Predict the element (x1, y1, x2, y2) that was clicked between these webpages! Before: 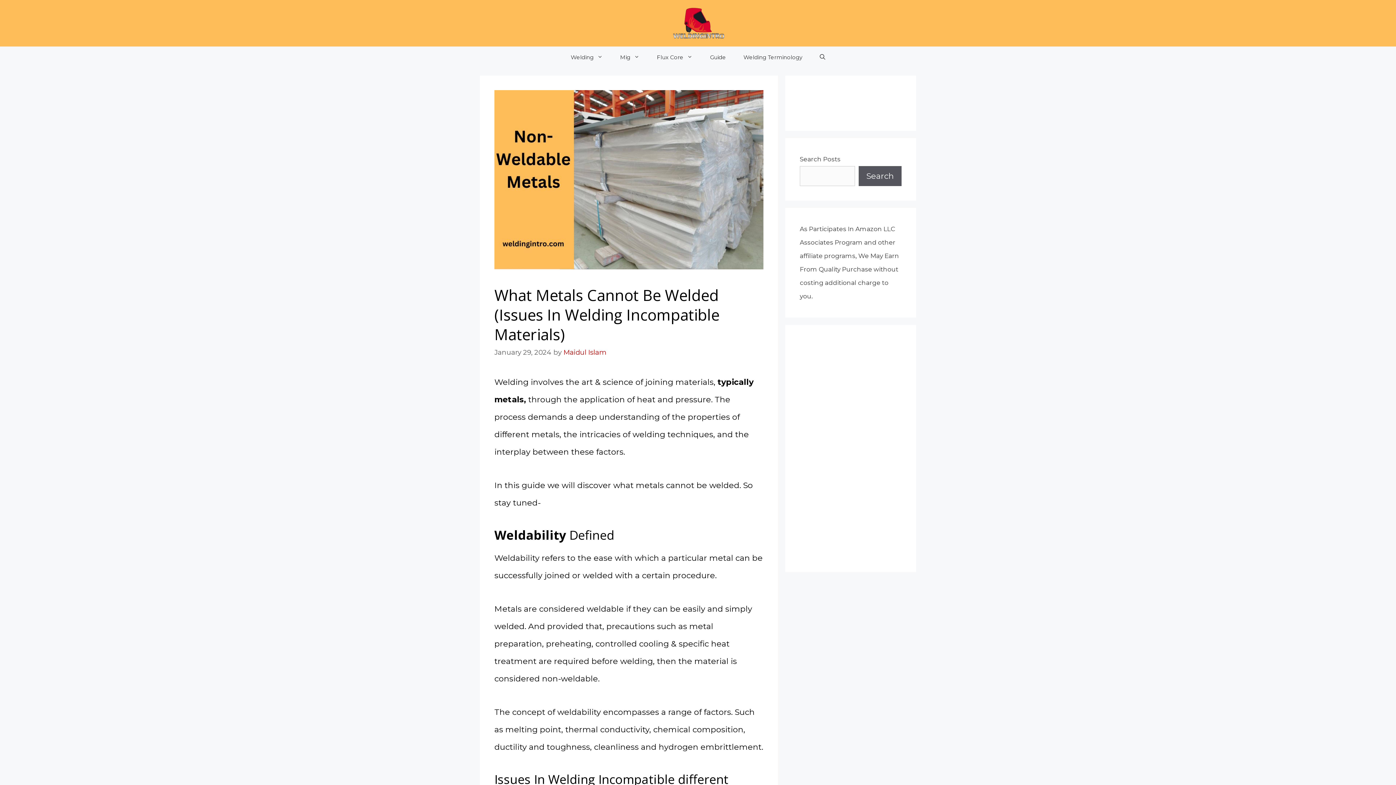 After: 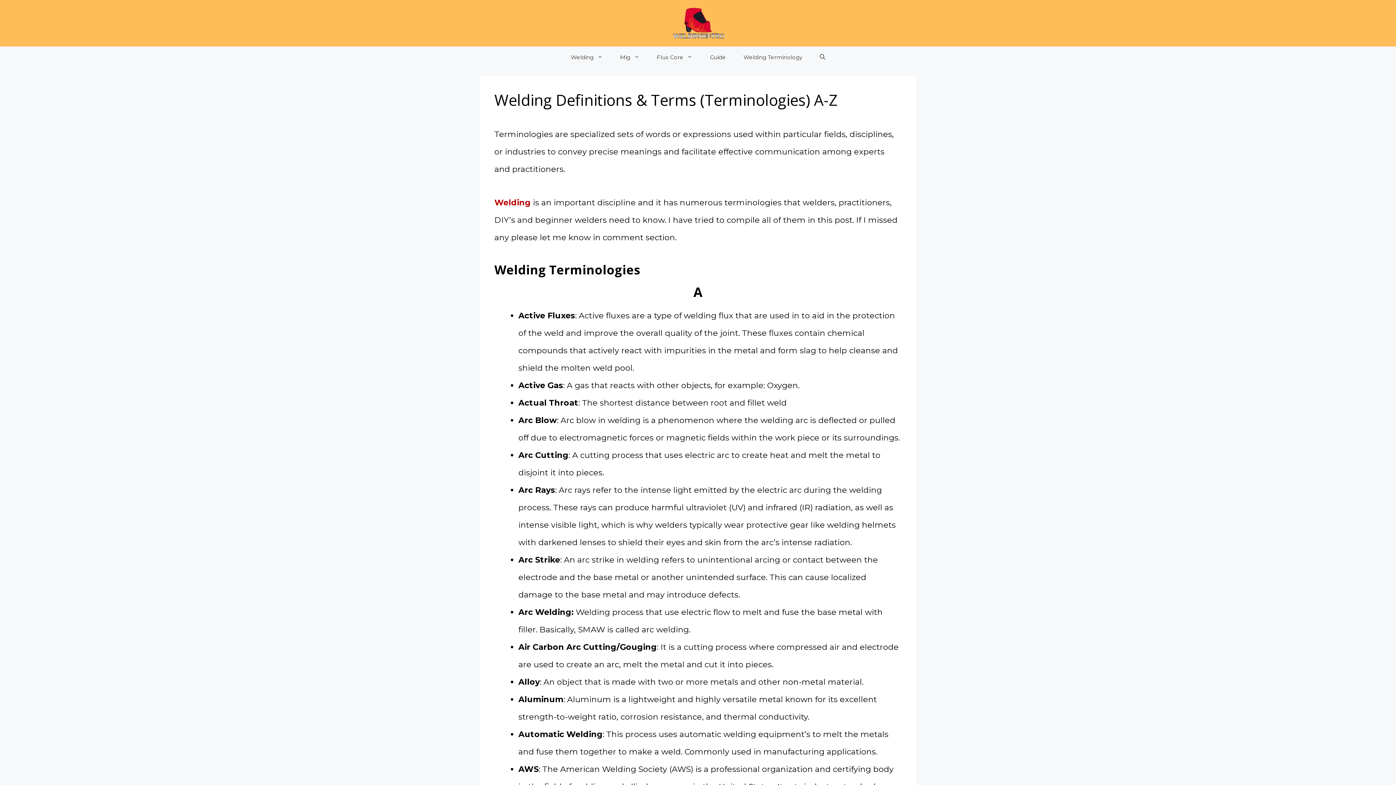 Action: label: Welding Terminology bbox: (734, 46, 811, 68)